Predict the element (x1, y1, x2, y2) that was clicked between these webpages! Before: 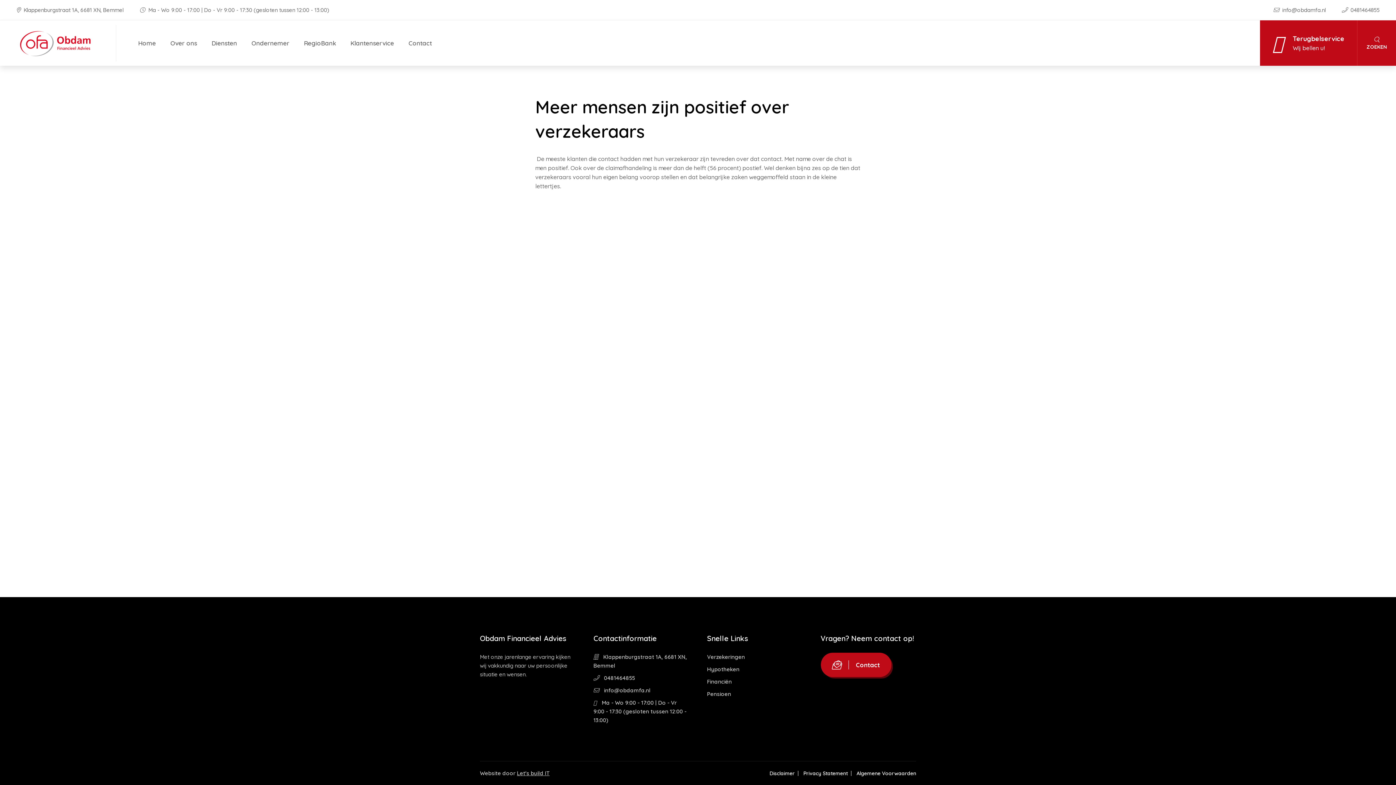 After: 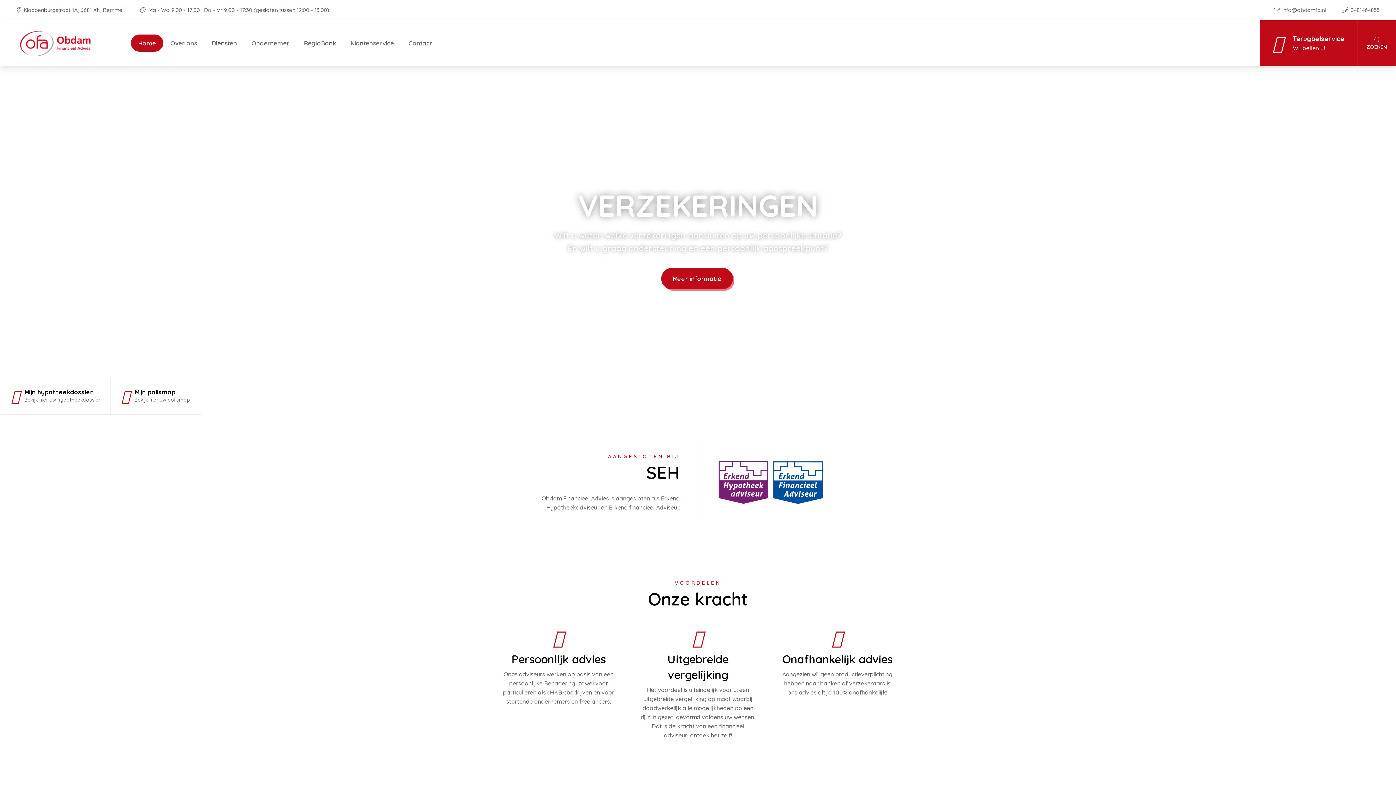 Action: bbox: (5, 38, 110, 46)